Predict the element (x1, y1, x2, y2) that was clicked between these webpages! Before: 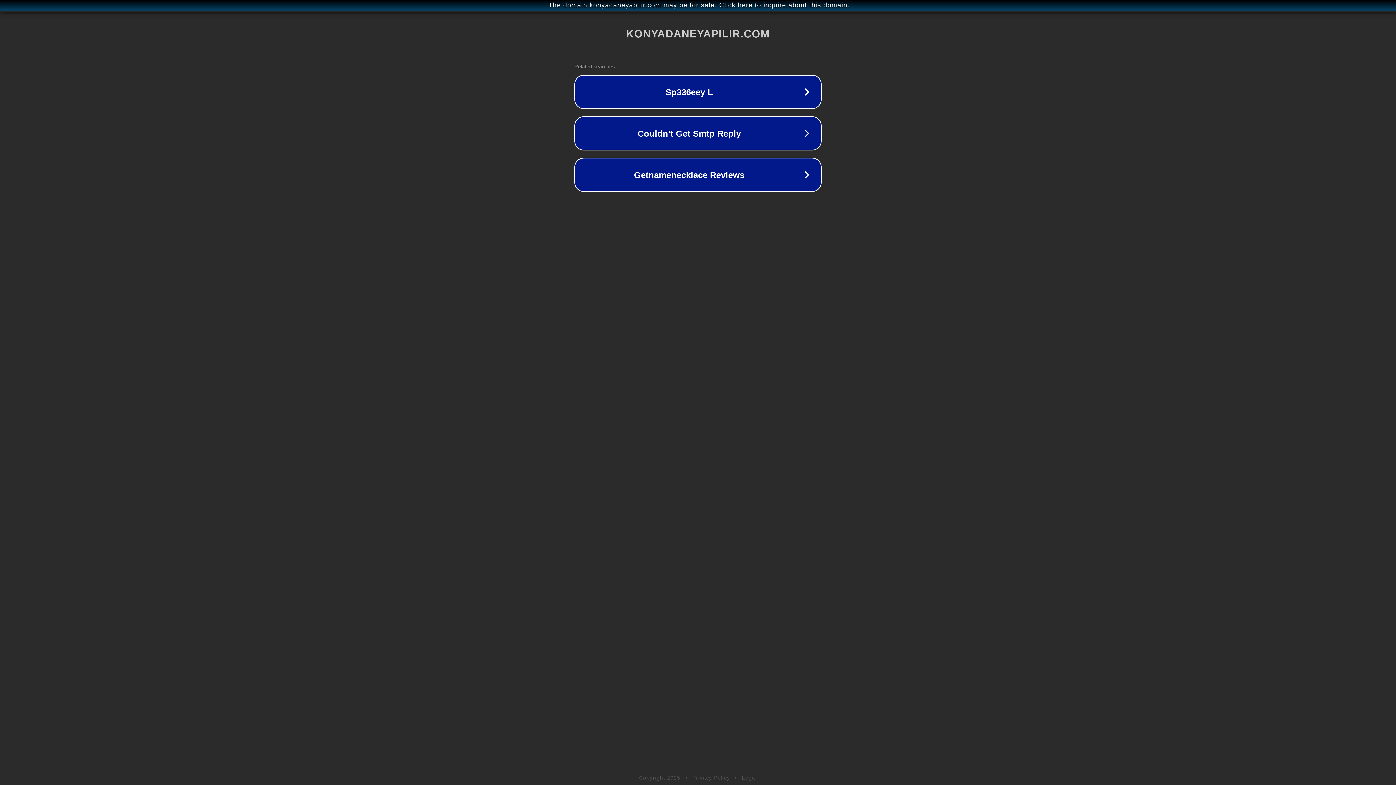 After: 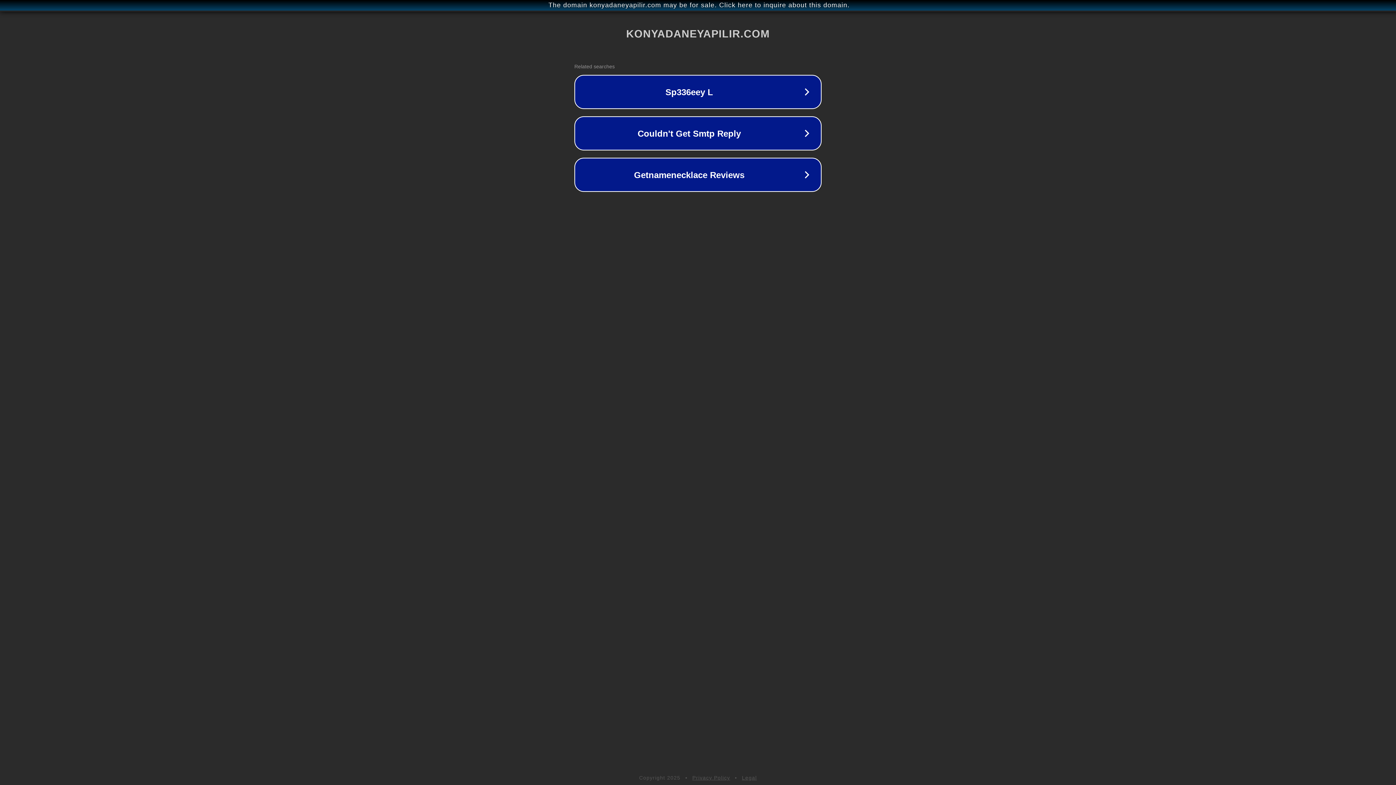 Action: label: Legal bbox: (742, 775, 757, 781)